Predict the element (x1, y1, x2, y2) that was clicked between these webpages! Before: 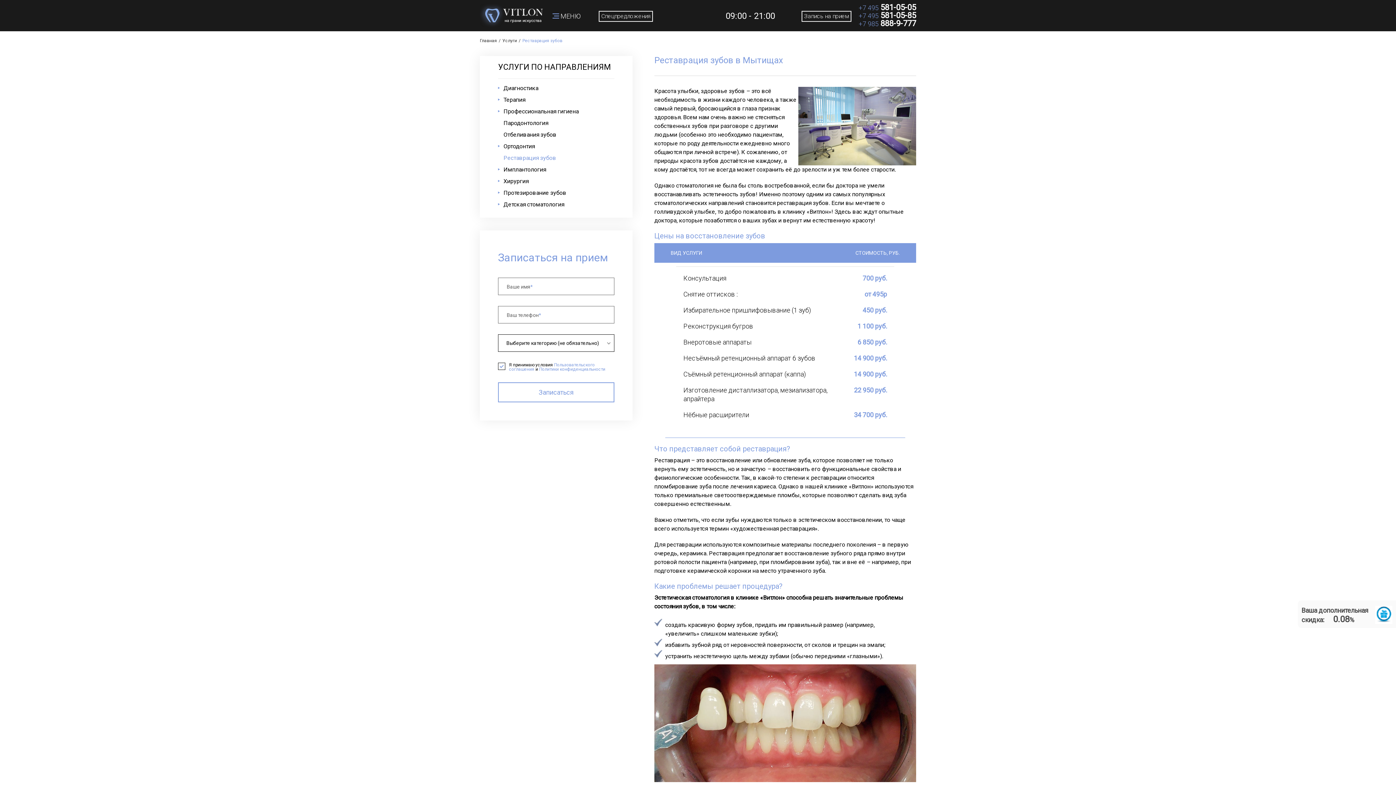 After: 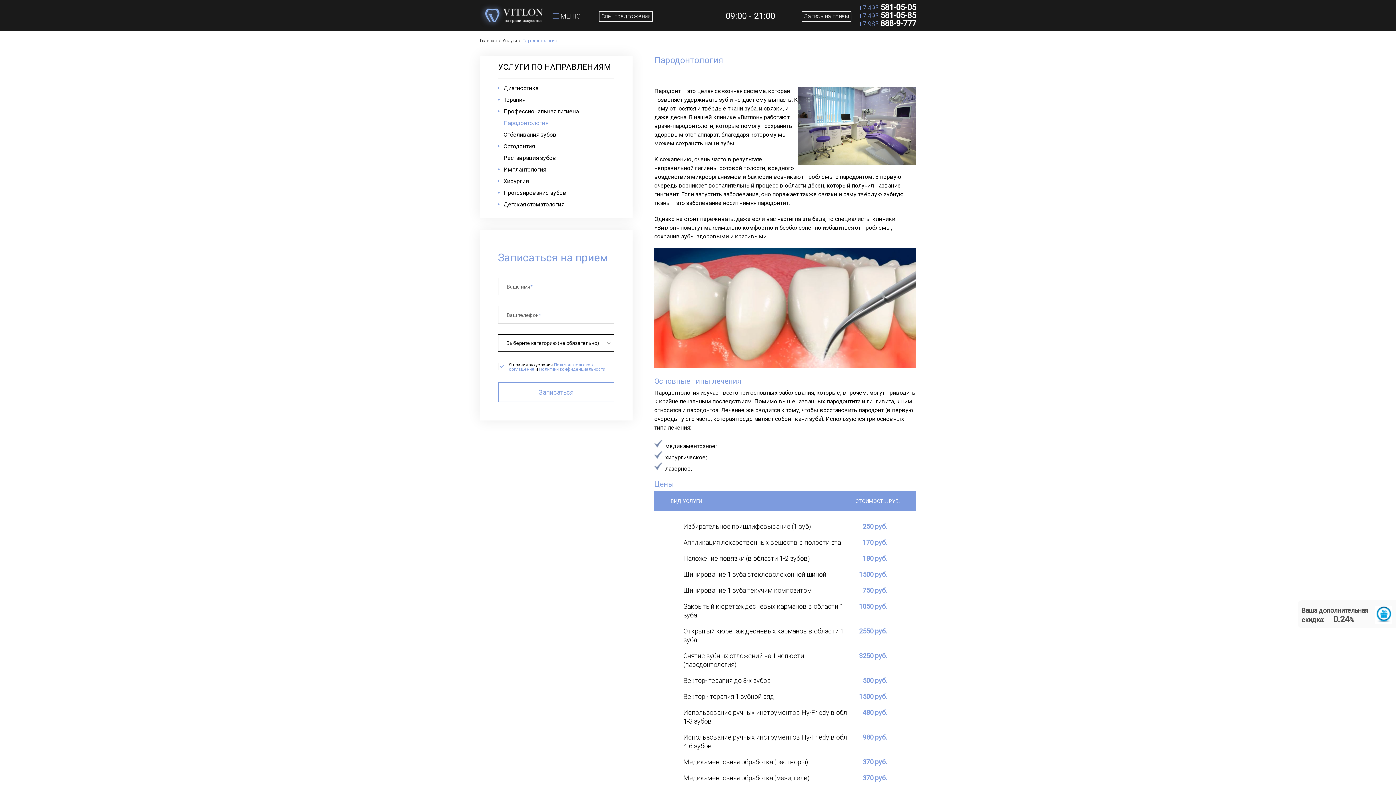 Action: bbox: (498, 119, 614, 127) label: Пародонтология